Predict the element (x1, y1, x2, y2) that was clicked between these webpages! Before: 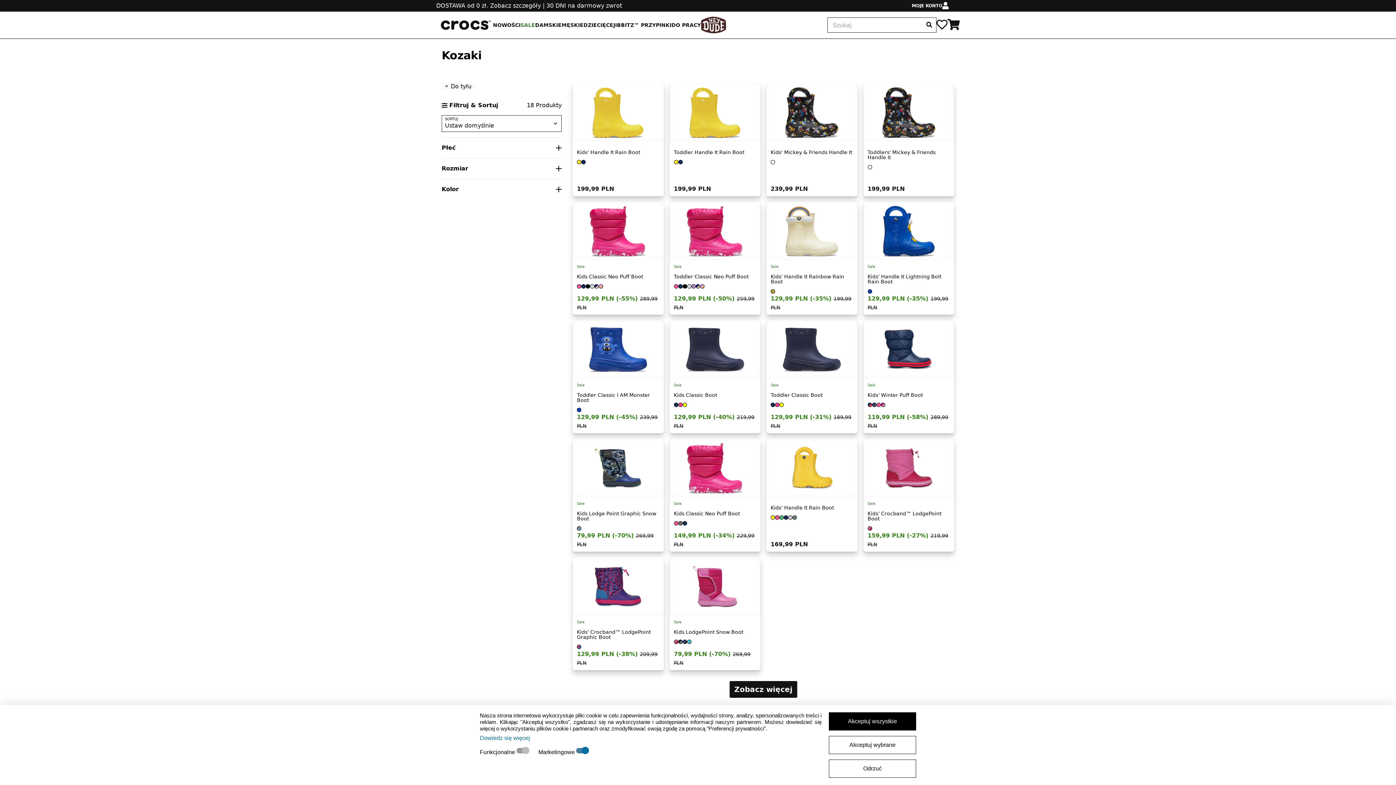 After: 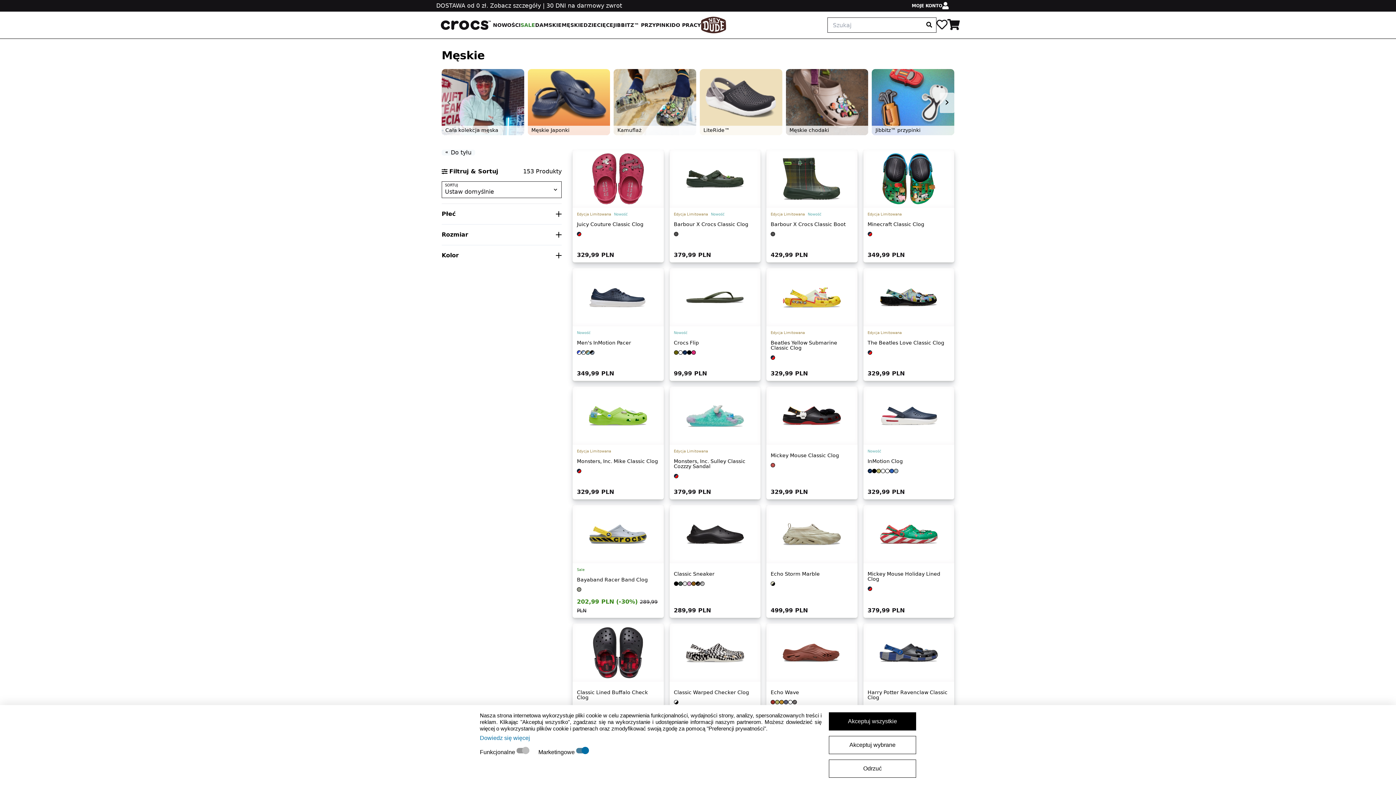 Action: label: MĘSKIE bbox: (561, 11, 583, 38)